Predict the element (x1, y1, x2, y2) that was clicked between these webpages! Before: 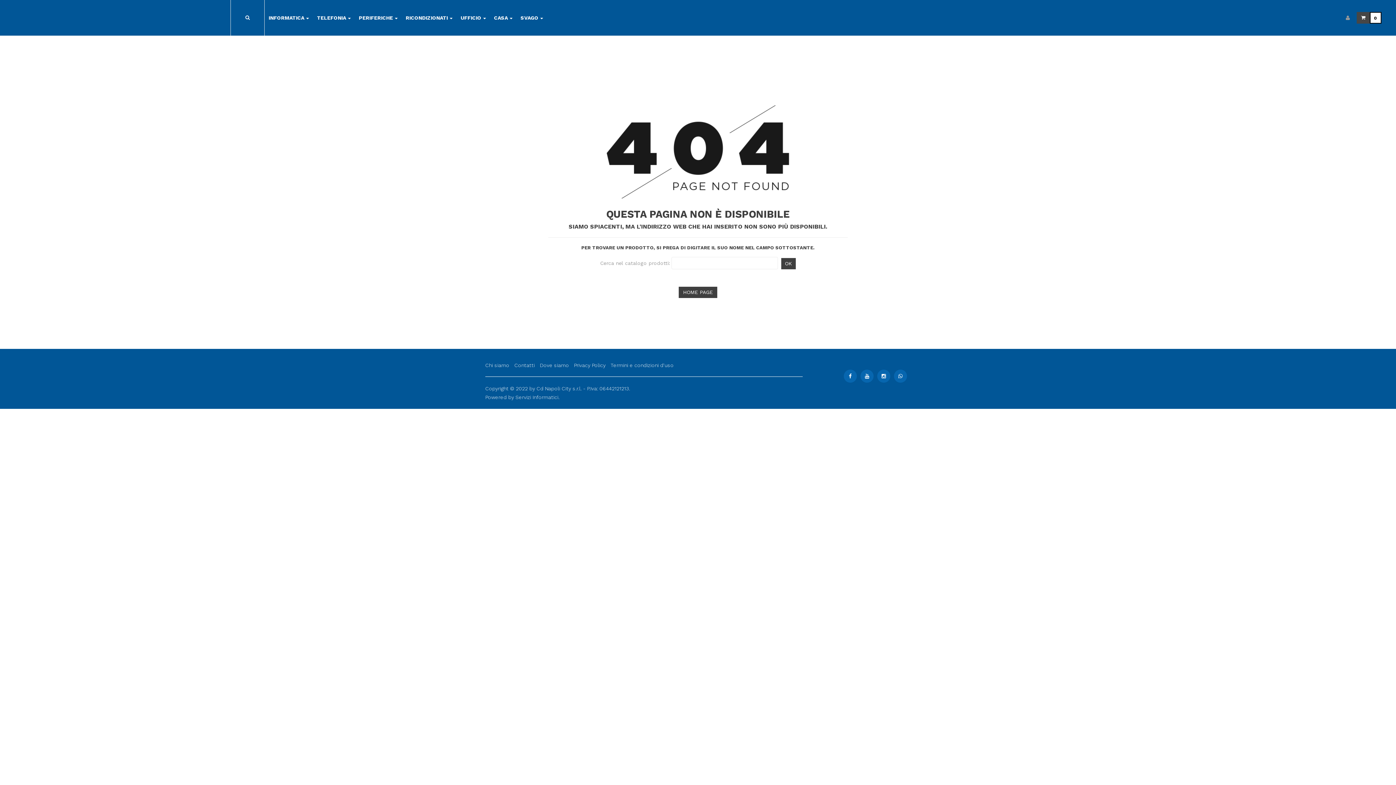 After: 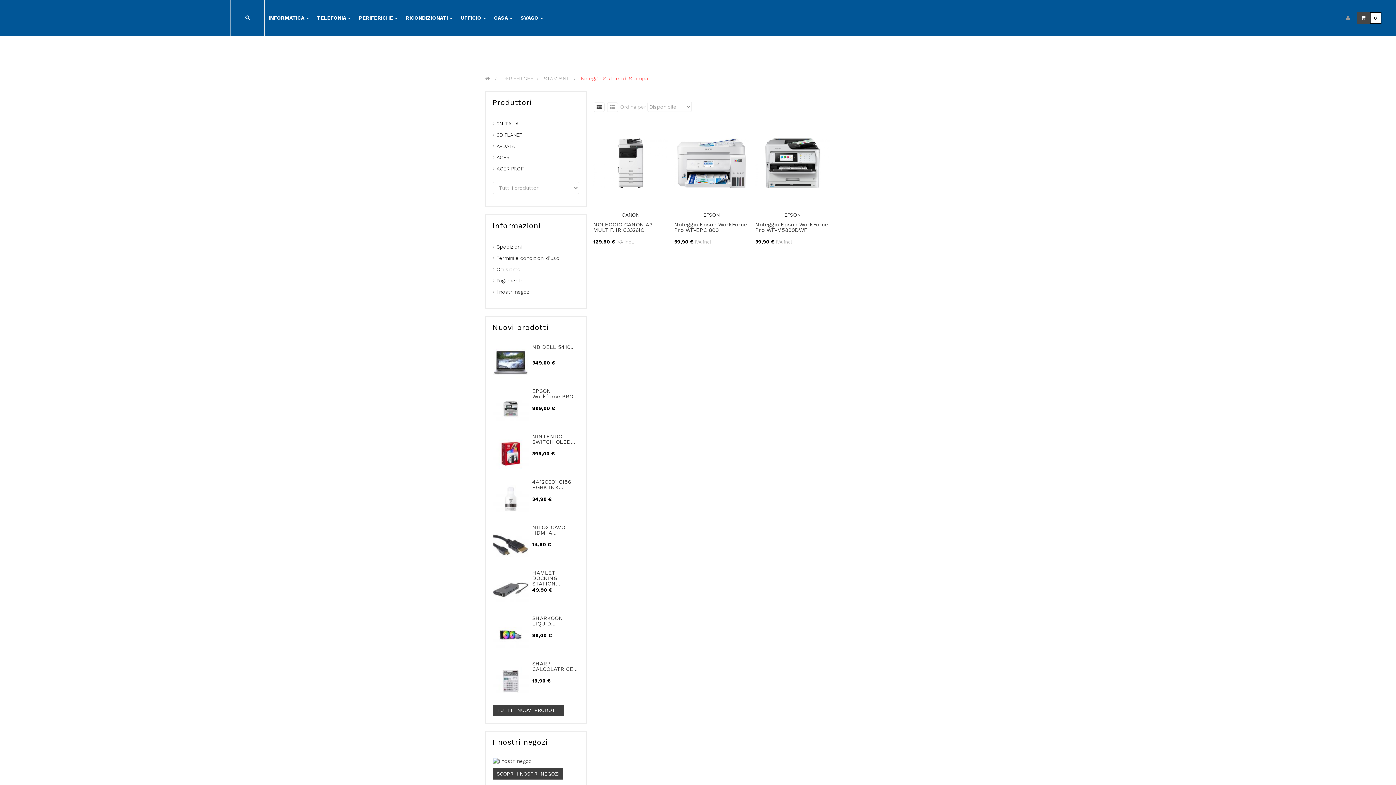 Action: bbox: (701, 47, 766, 54)